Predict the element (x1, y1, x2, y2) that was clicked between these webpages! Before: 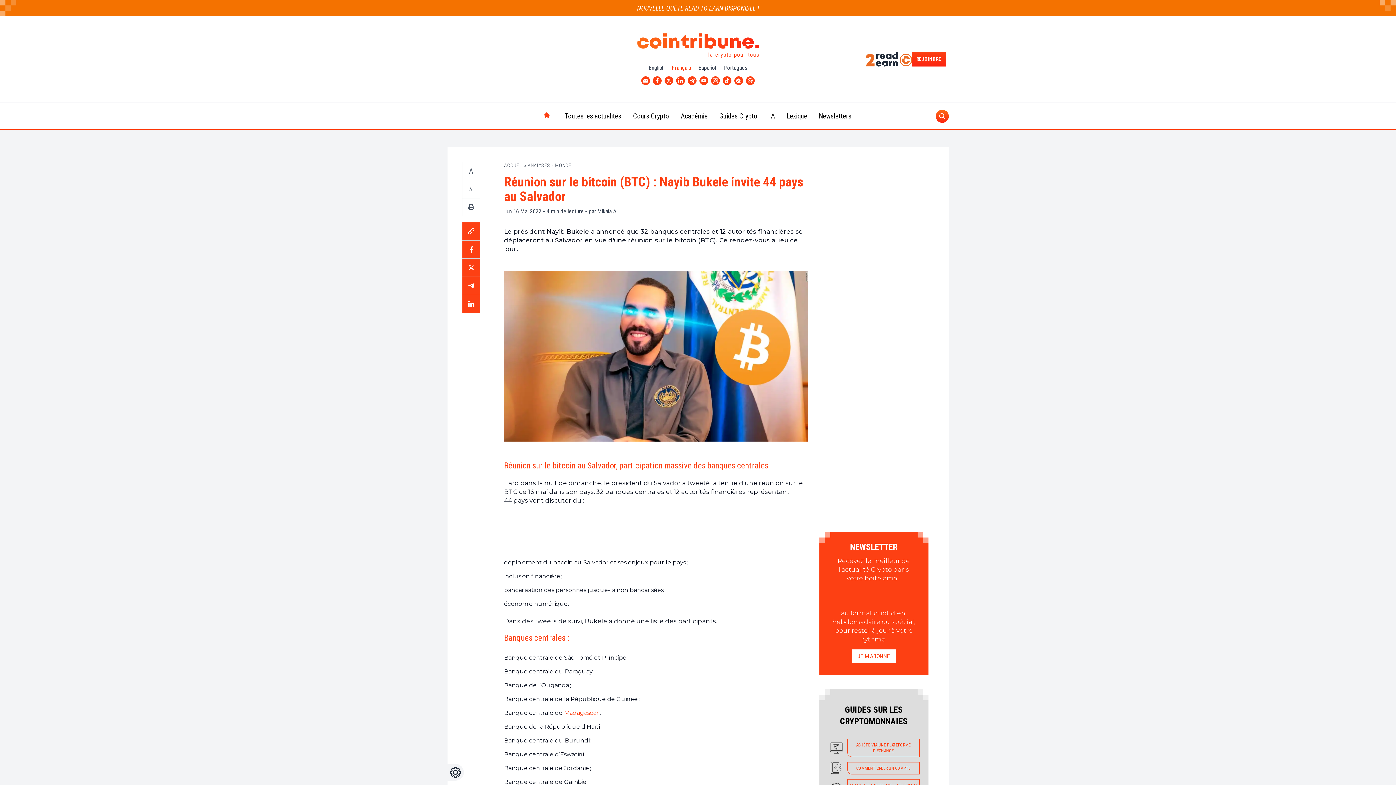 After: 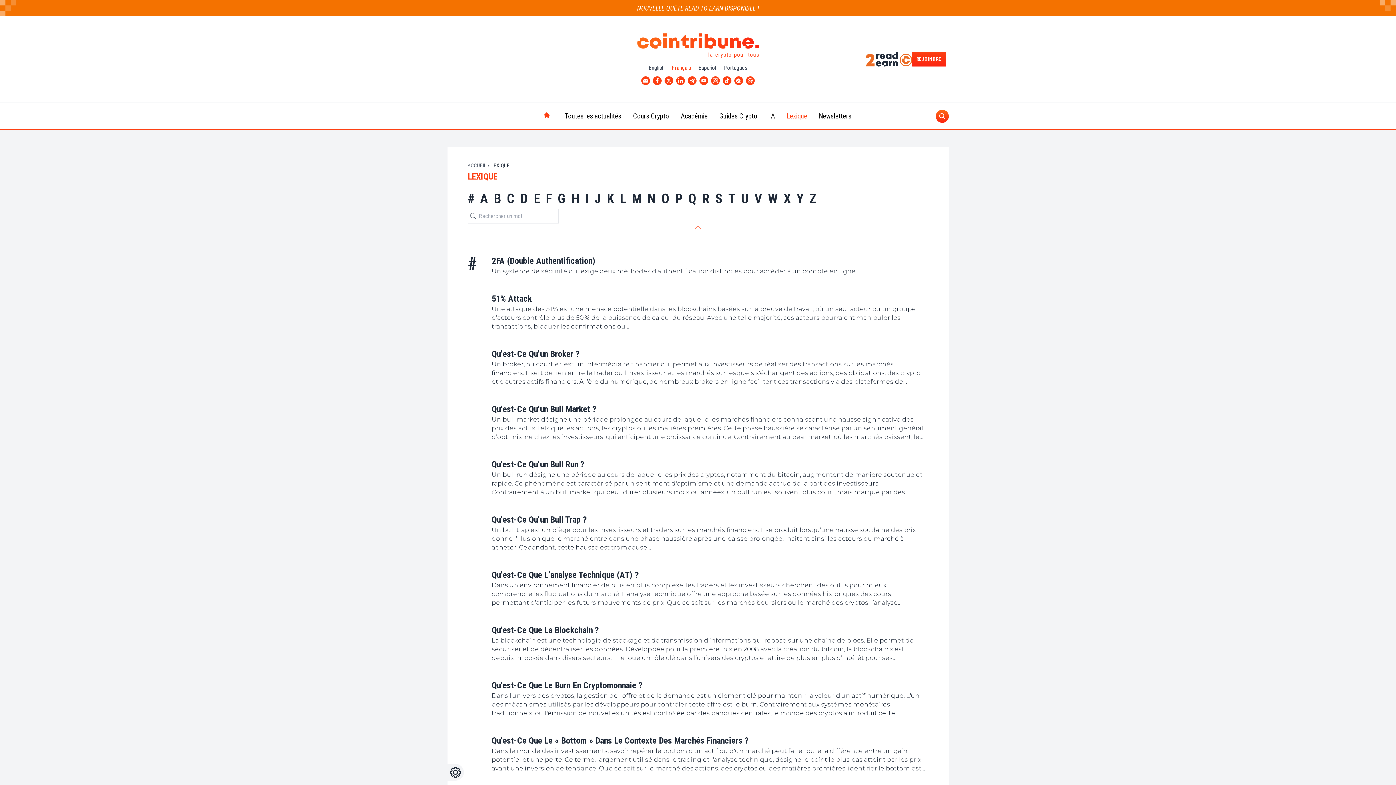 Action: label: Lexique bbox: (780, 103, 813, 129)